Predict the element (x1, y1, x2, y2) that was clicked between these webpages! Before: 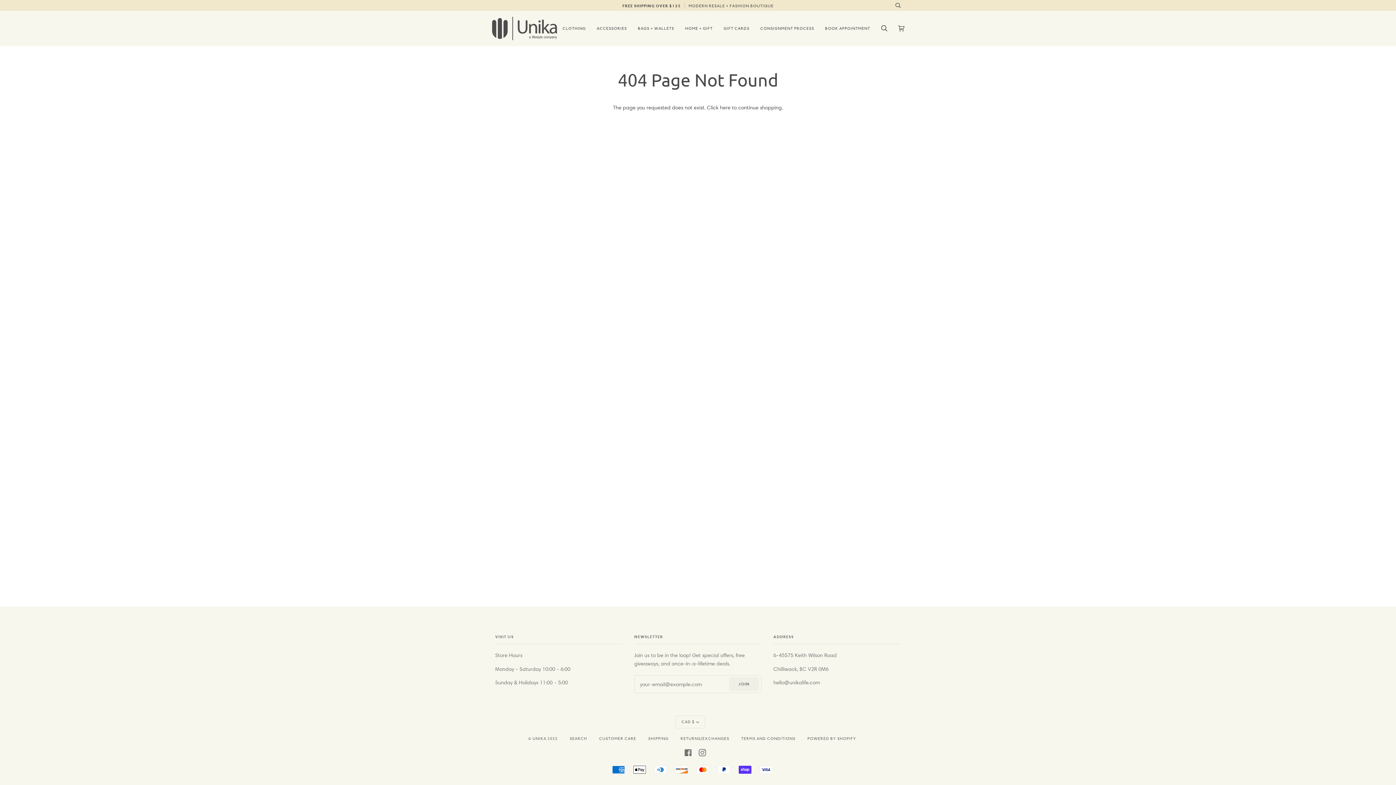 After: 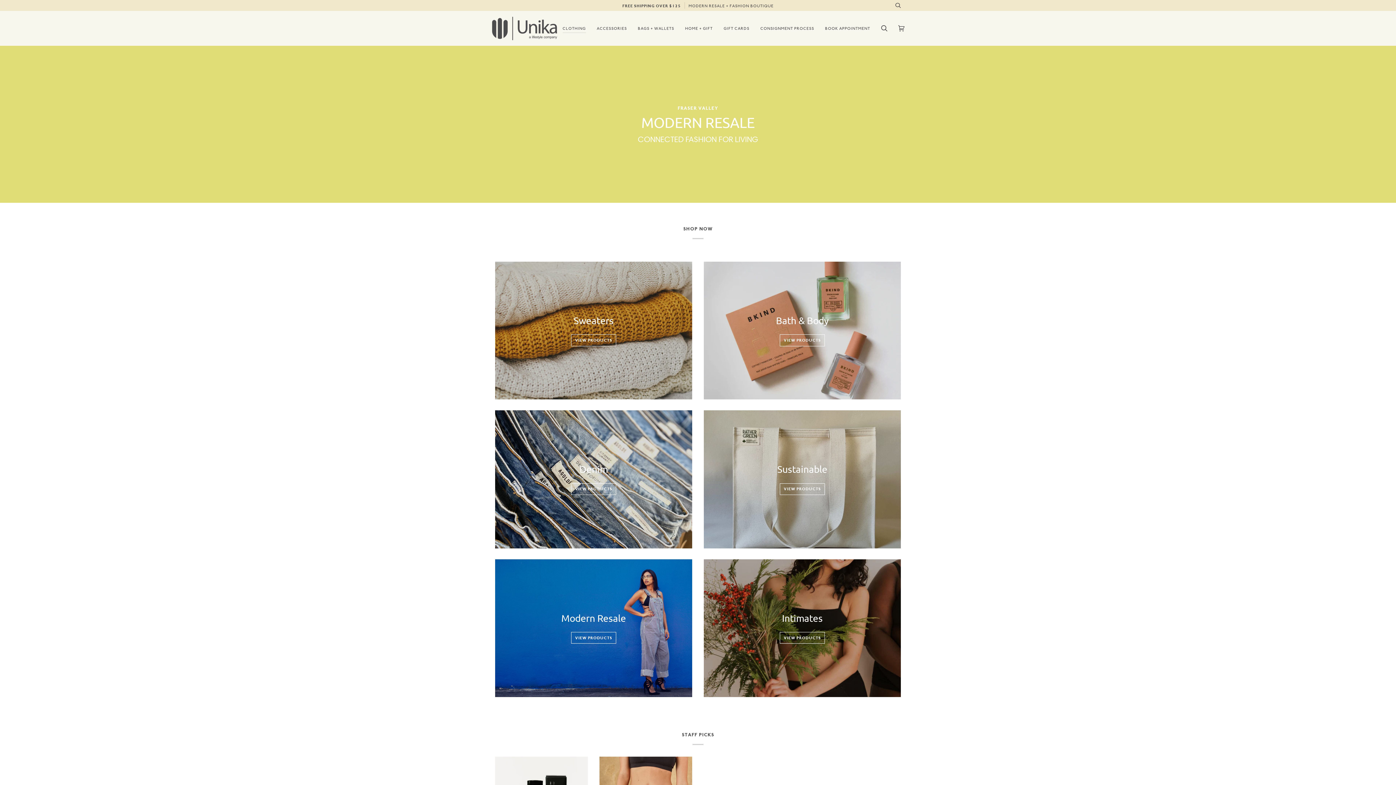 Action: label: UNIKA bbox: (532, 736, 546, 741)